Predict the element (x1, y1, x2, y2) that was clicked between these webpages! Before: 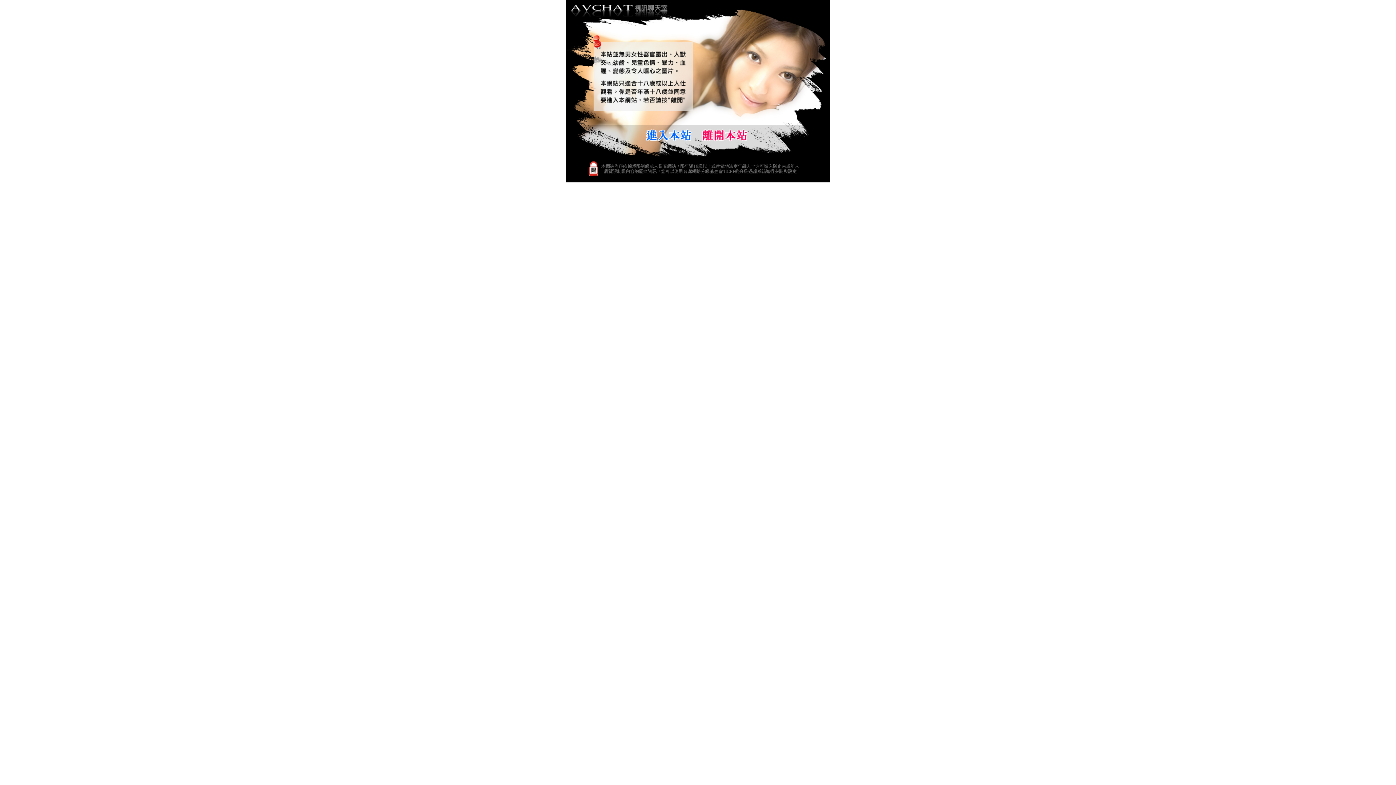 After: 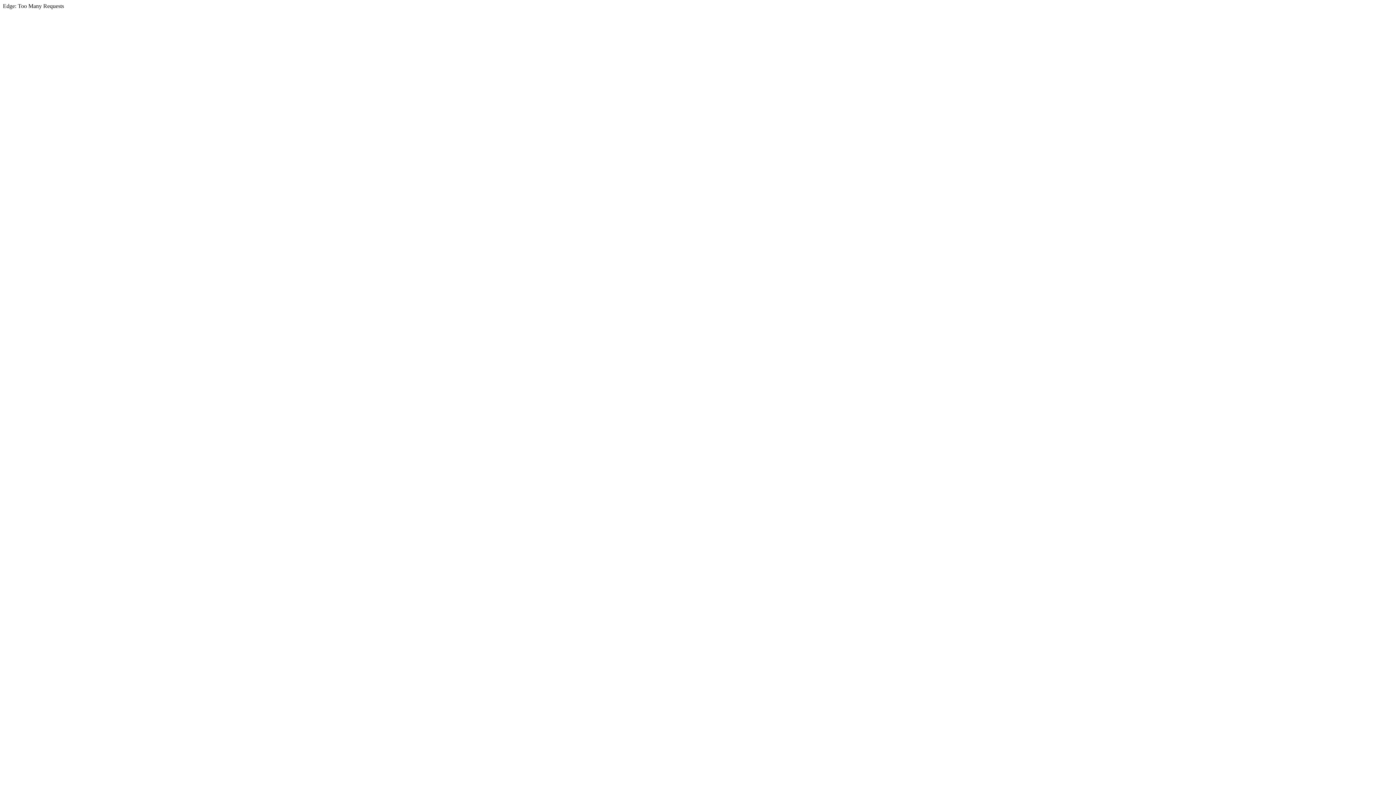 Action: bbox: (696, 142, 752, 147)